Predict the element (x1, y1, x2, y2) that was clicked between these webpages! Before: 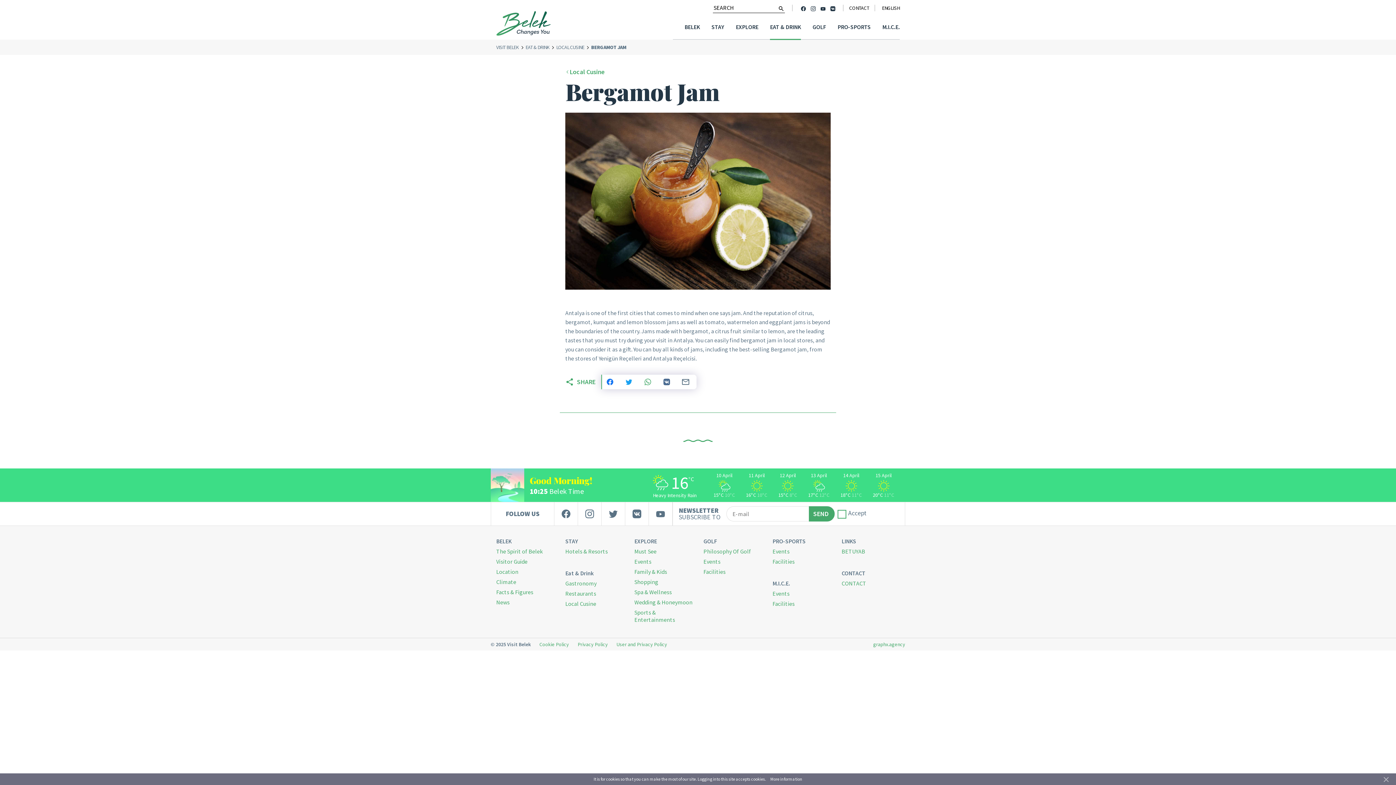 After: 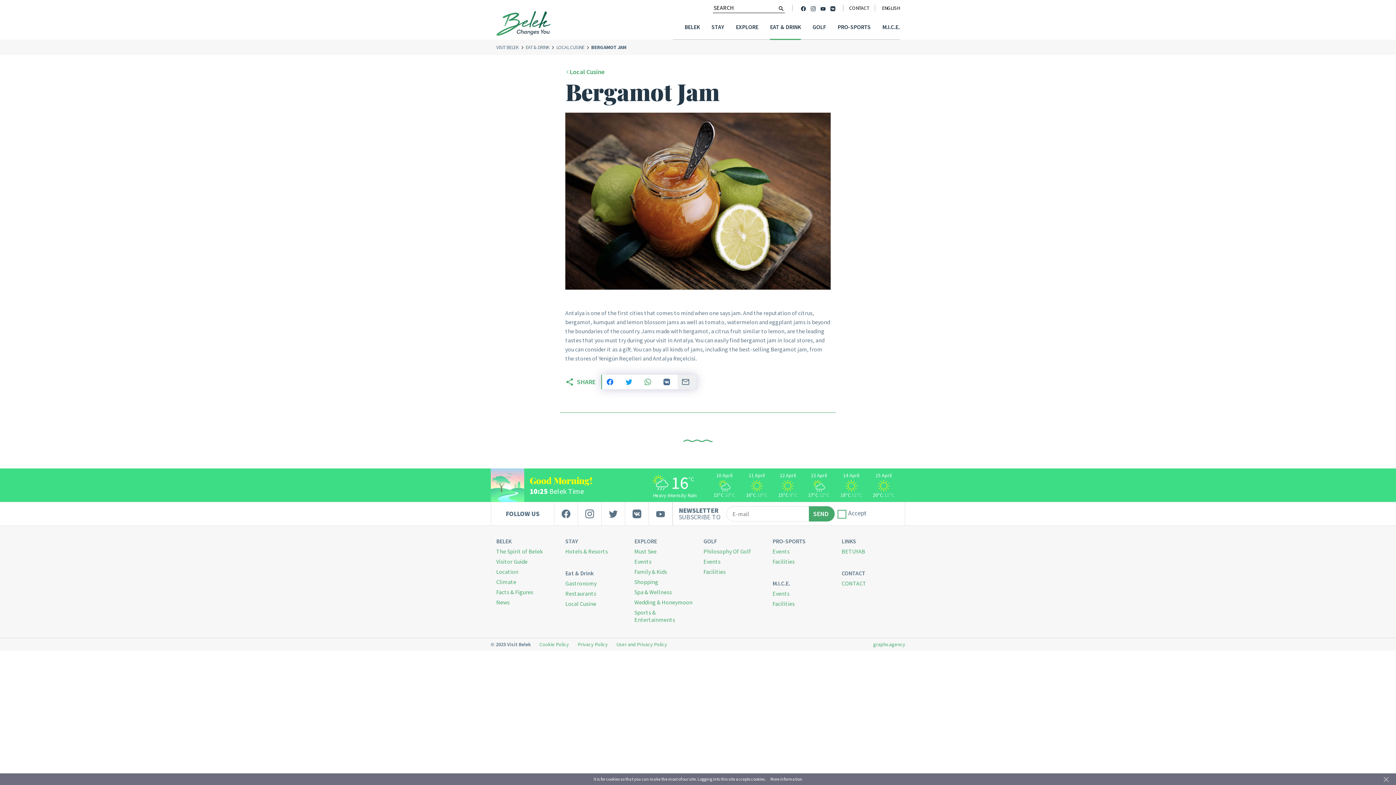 Action: bbox: (677, 374, 696, 389)